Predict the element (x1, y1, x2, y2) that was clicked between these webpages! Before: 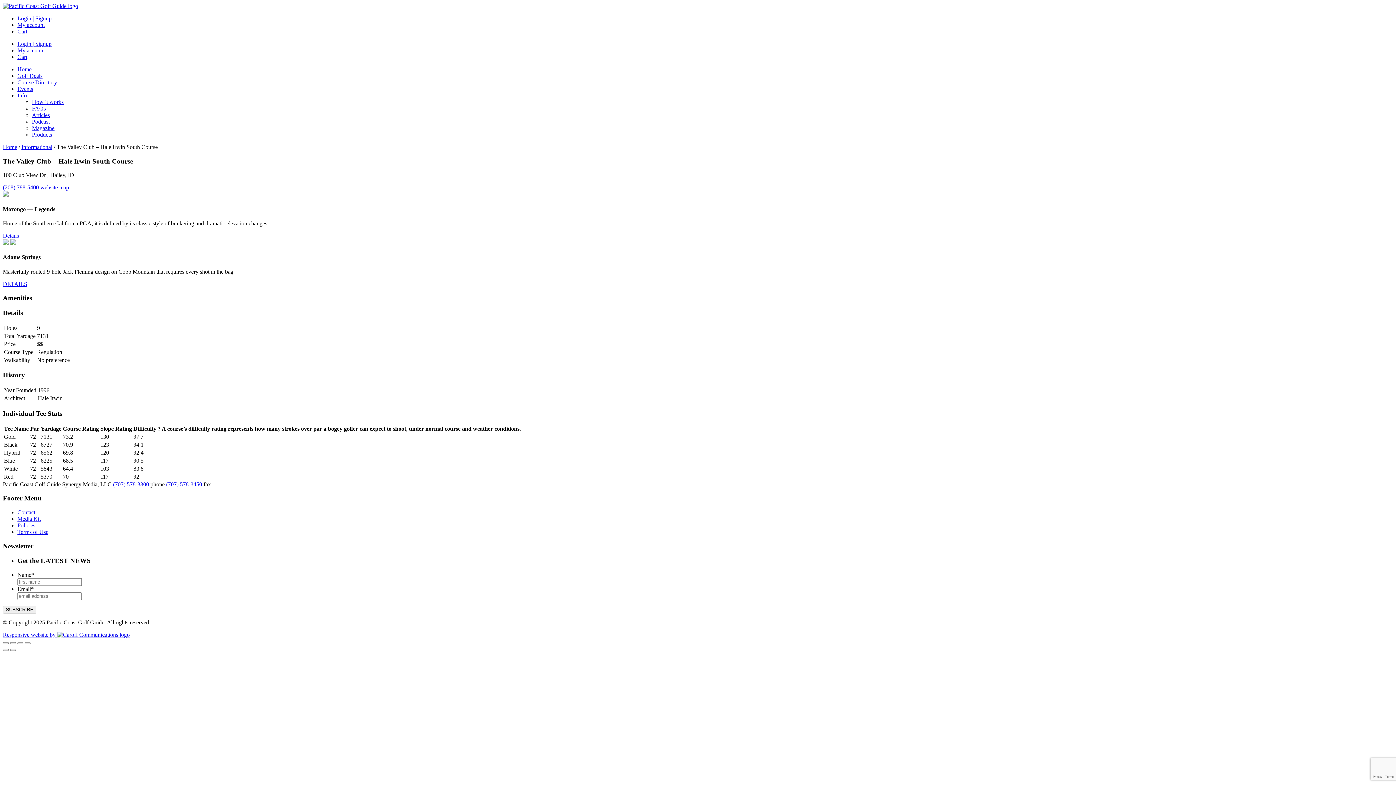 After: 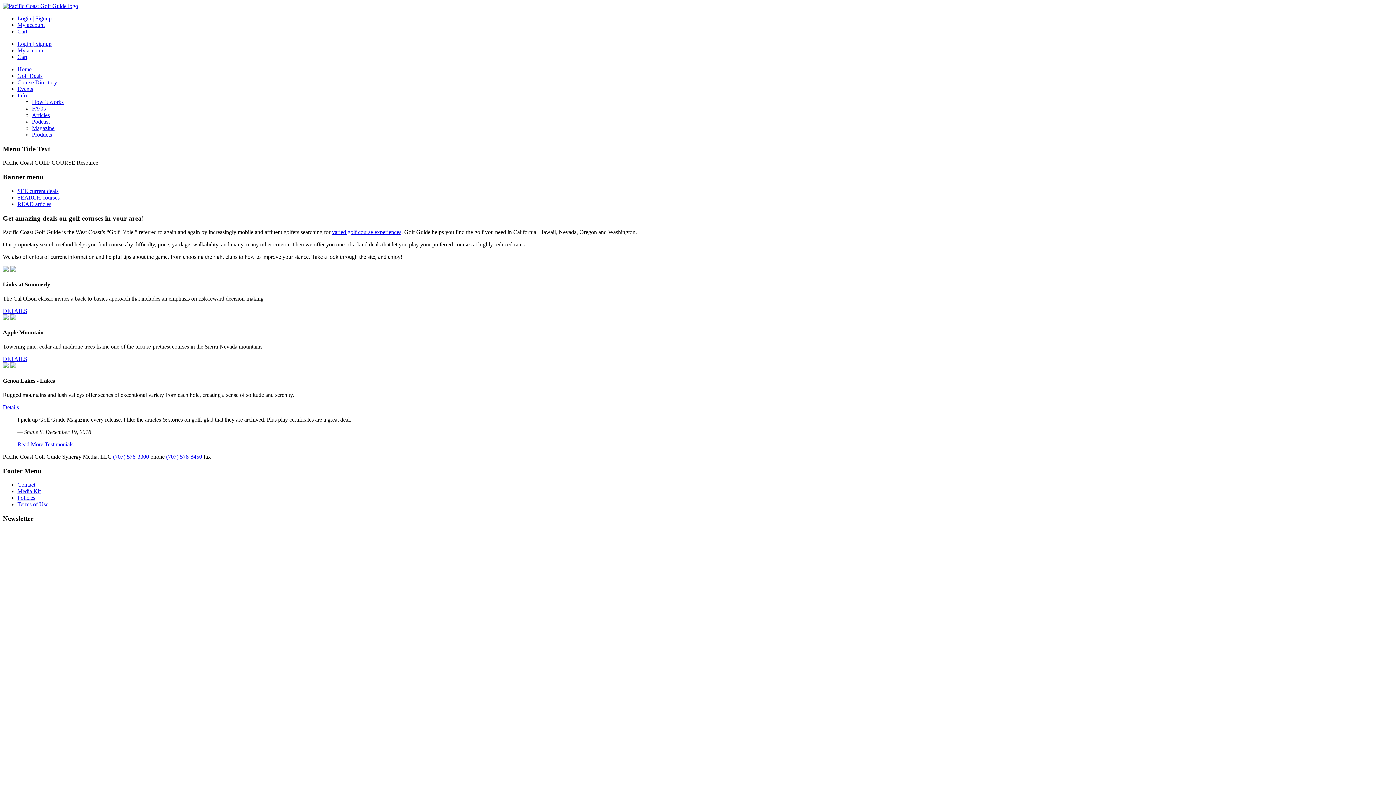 Action: bbox: (2, 2, 78, 9)